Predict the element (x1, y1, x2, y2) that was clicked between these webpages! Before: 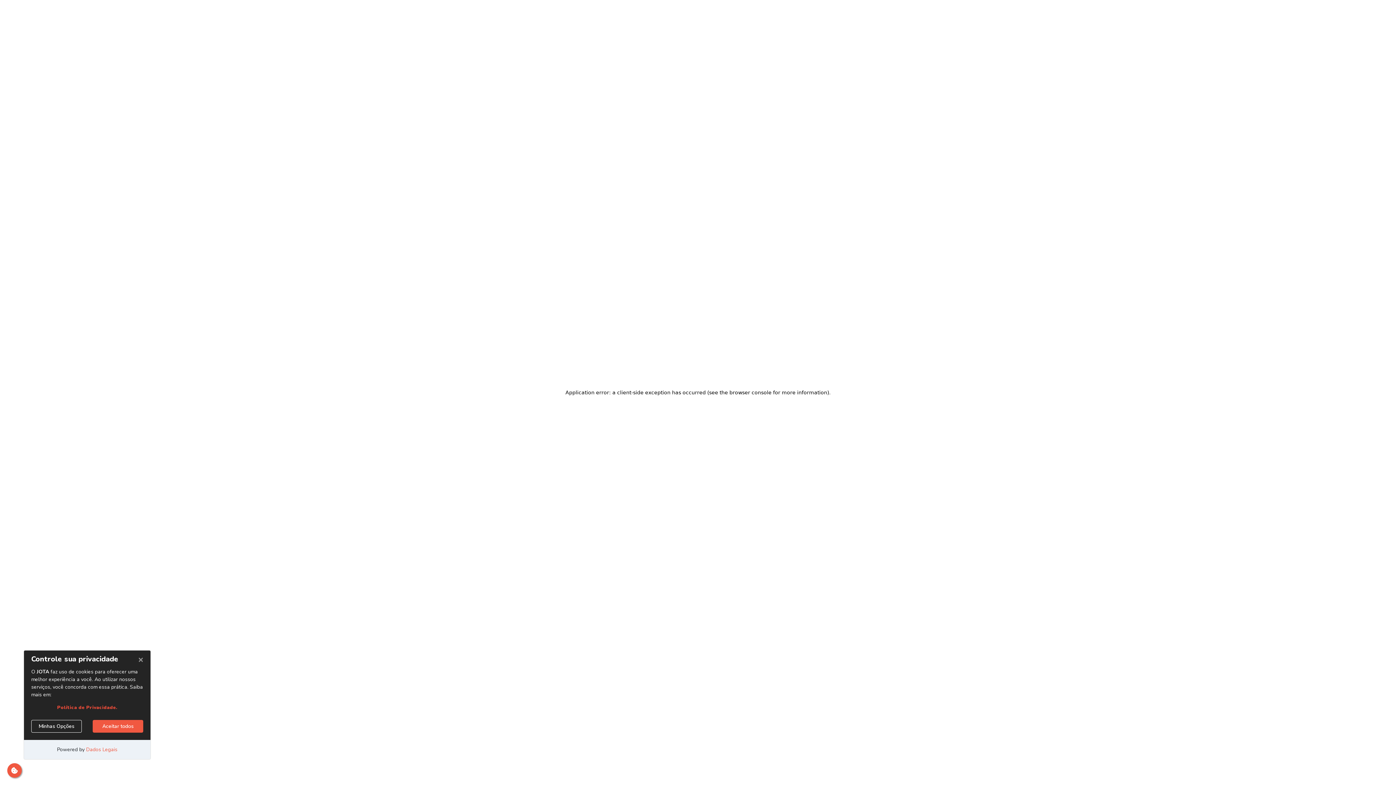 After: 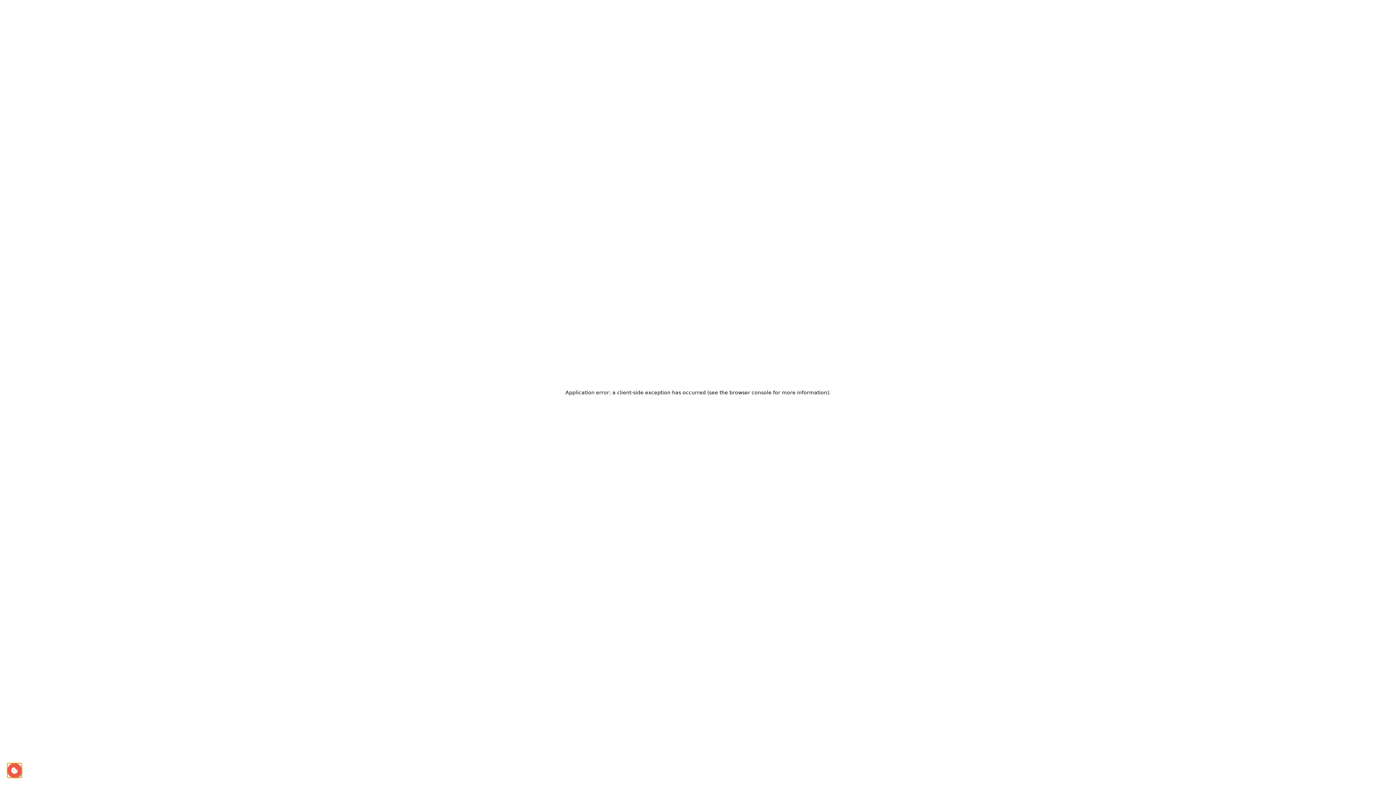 Action: bbox: (7, 763, 21, 778)